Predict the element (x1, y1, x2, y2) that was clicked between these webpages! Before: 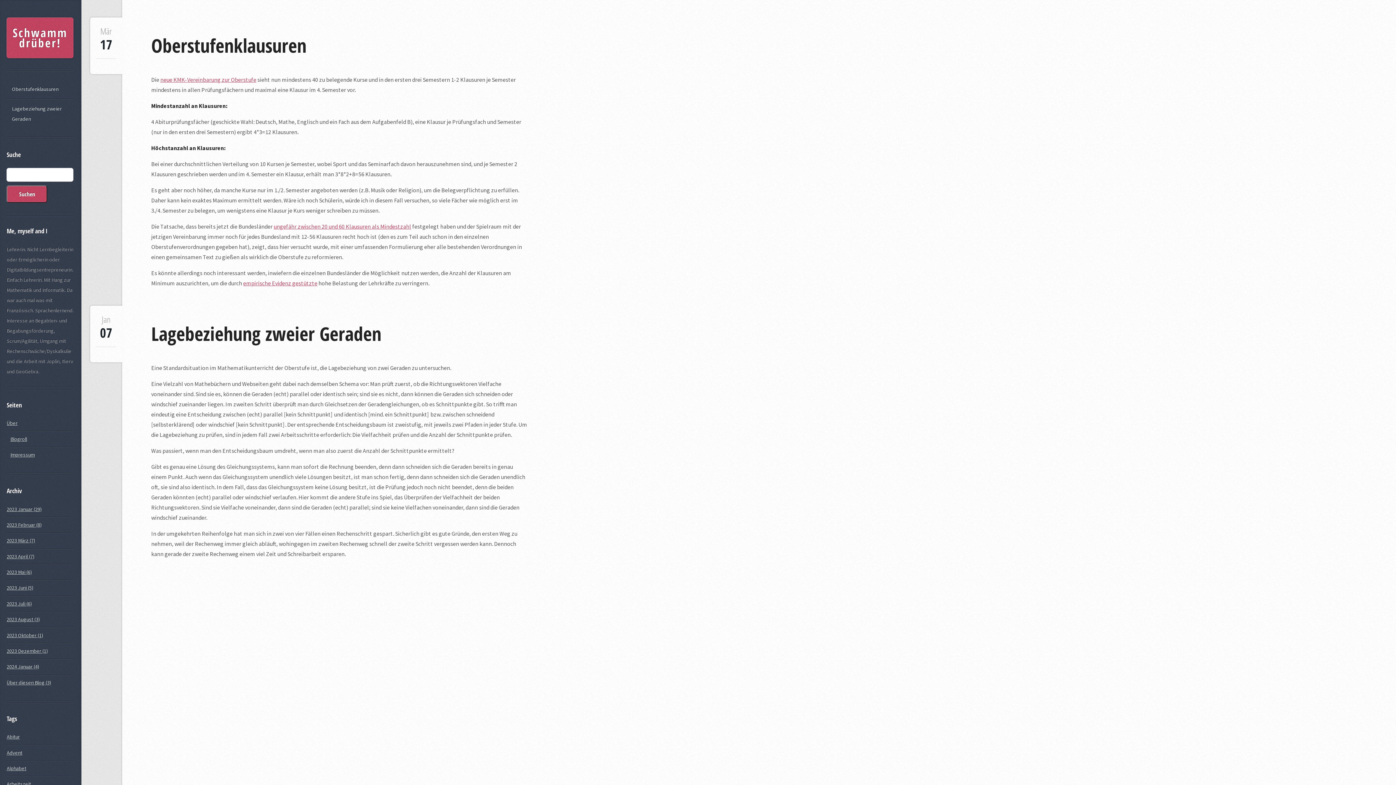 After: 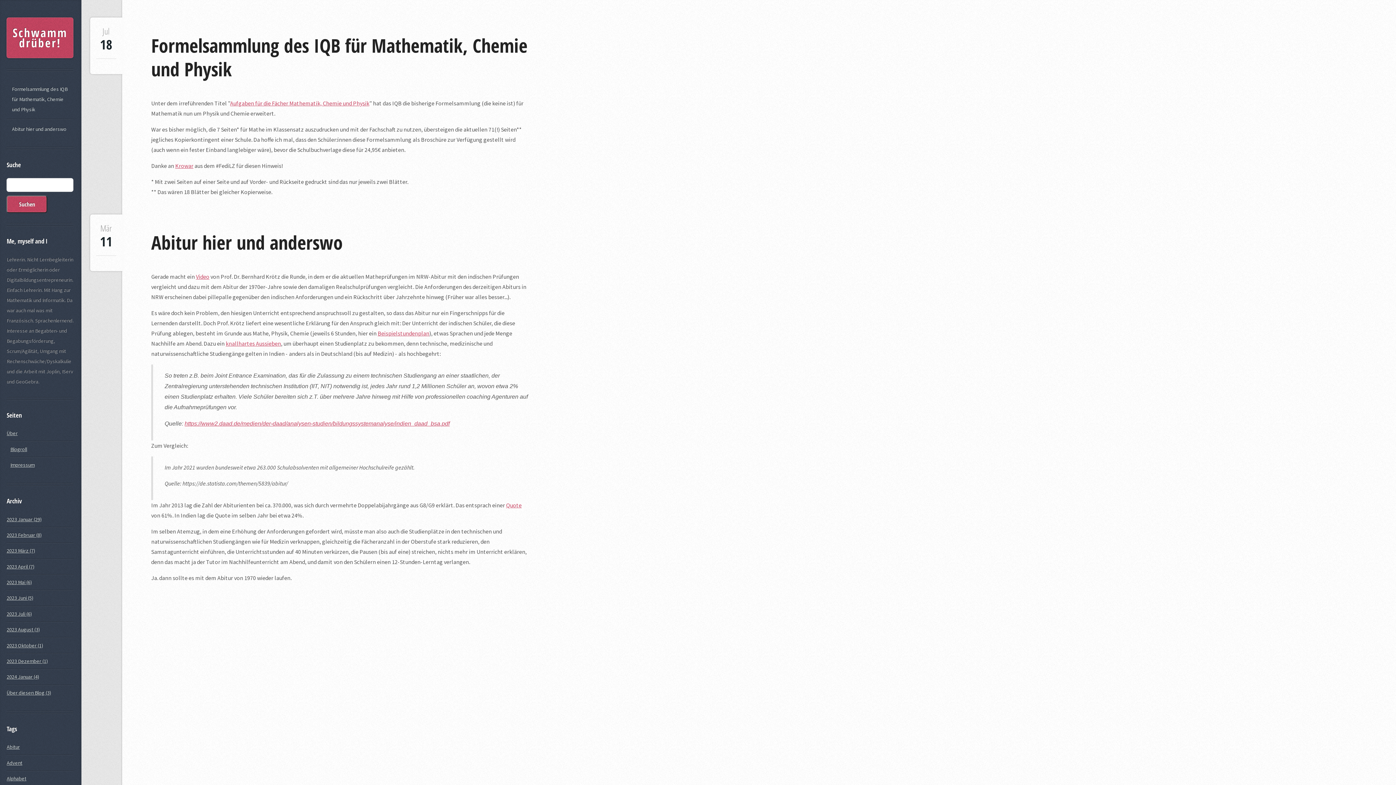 Action: label: Abitur bbox: (6, 733, 19, 740)